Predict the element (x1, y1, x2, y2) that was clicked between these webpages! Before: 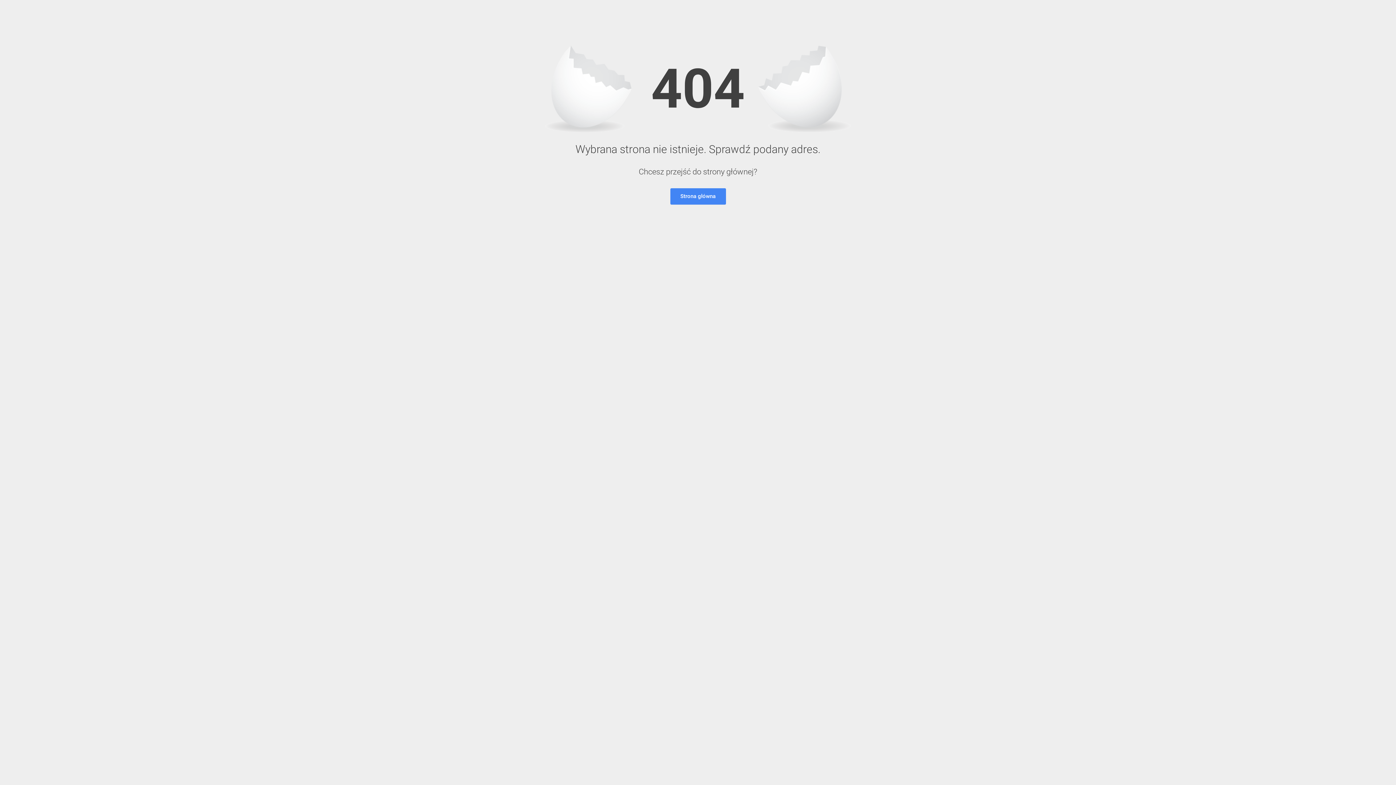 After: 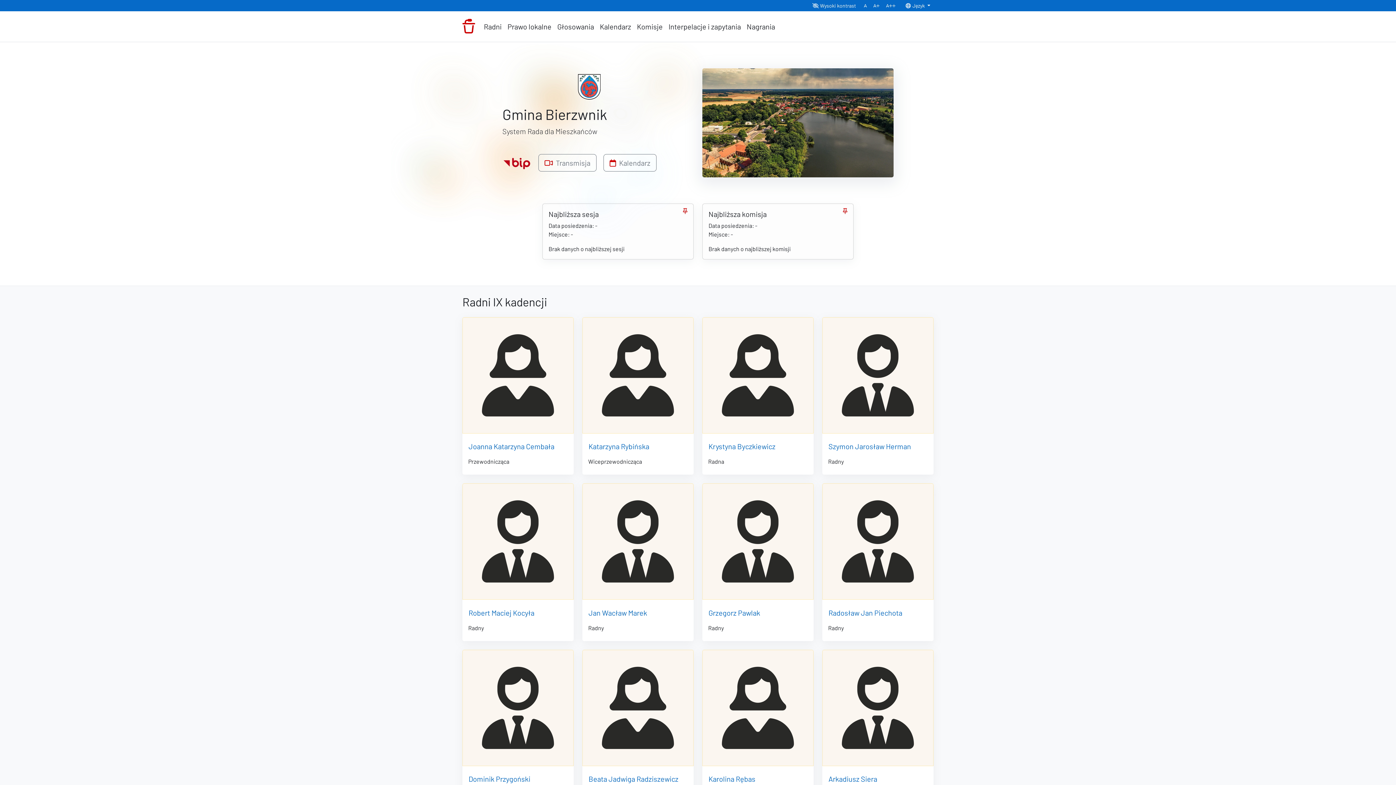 Action: bbox: (670, 188, 726, 204) label: Strona główna